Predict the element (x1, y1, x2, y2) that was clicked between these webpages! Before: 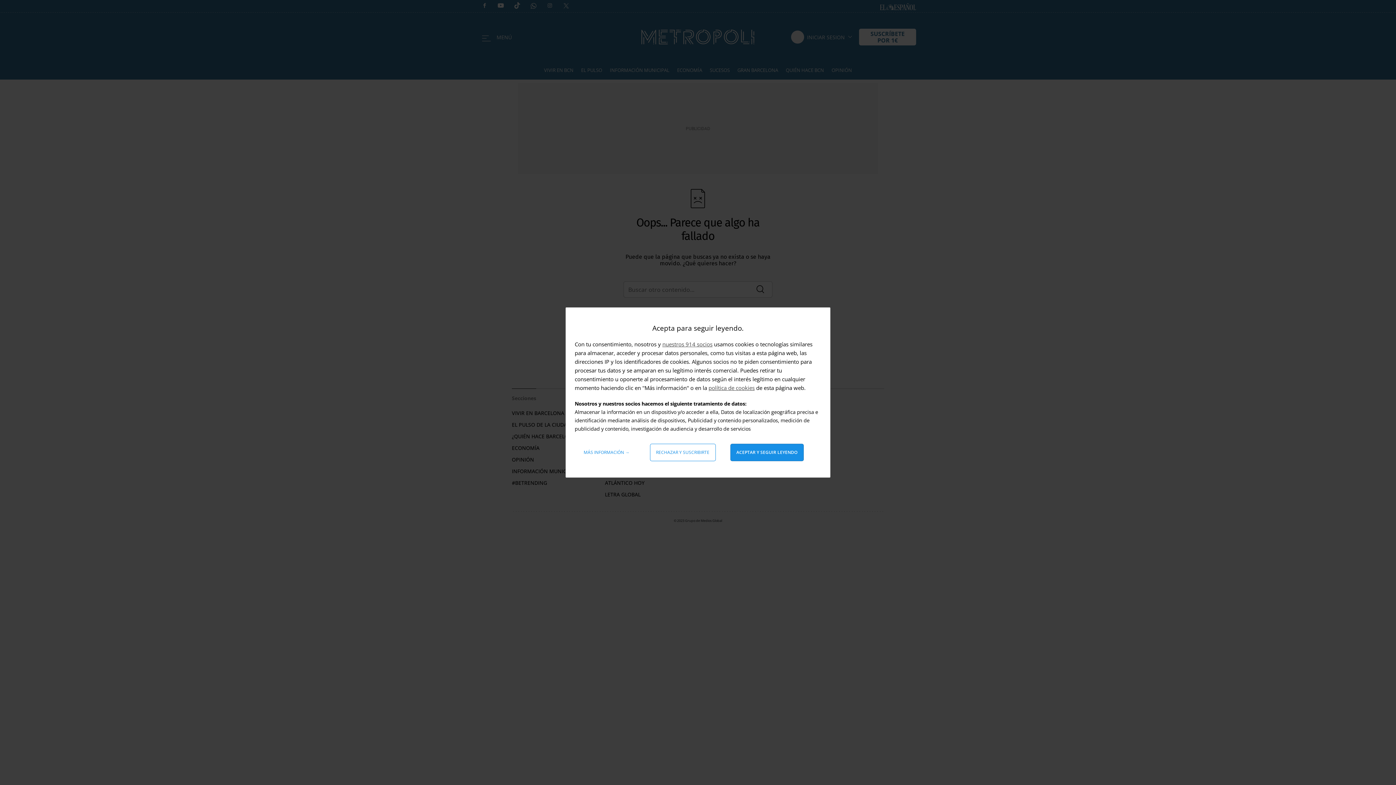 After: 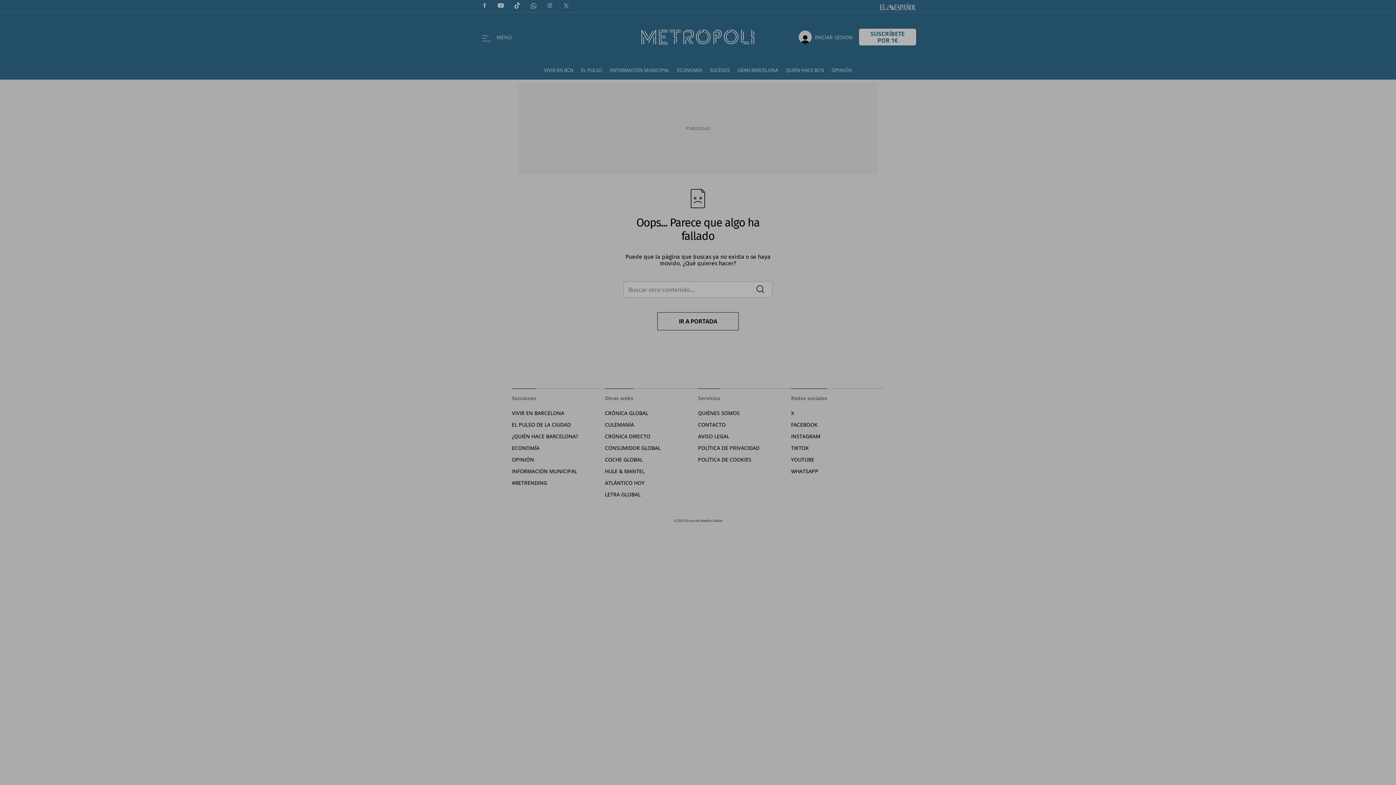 Action: label: Rechazar y suscribirte bbox: (650, 444, 715, 461)